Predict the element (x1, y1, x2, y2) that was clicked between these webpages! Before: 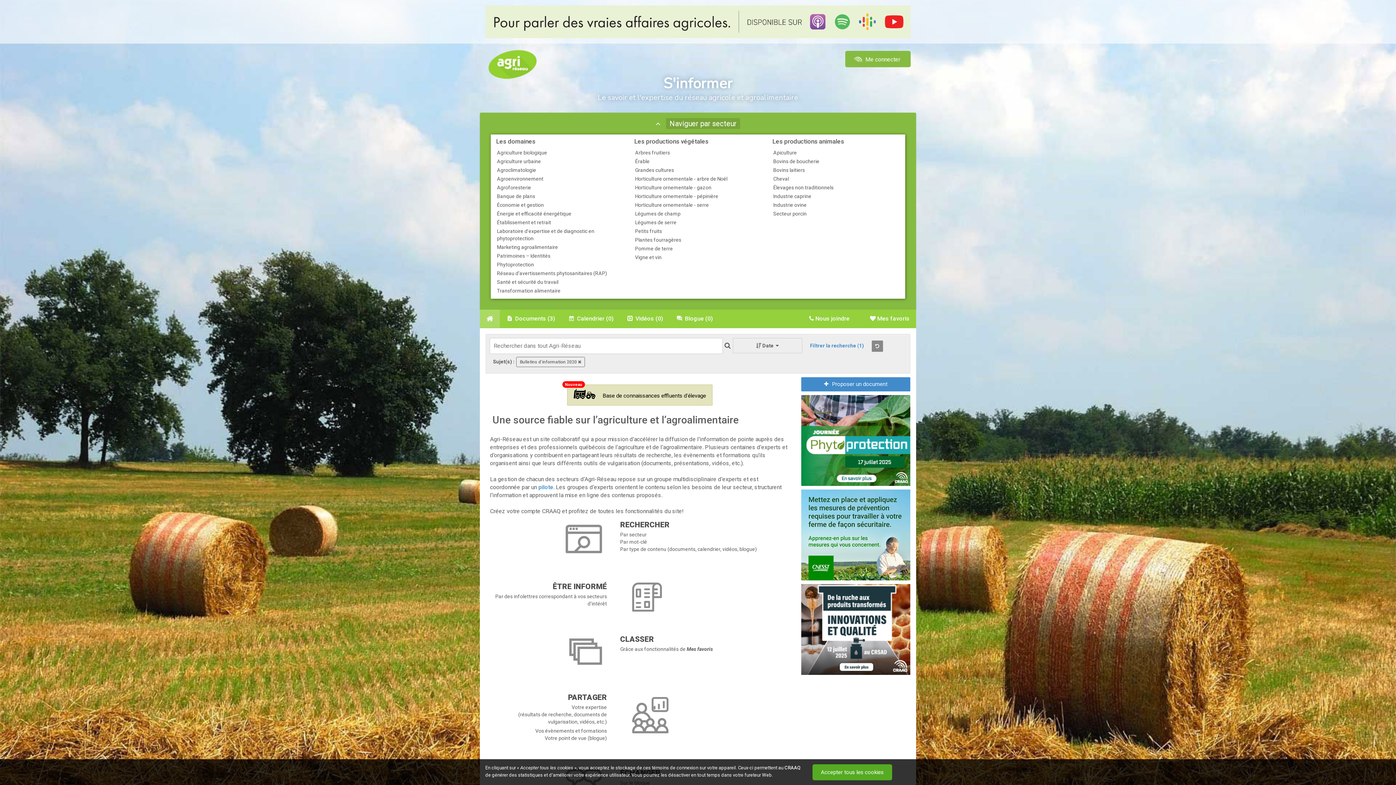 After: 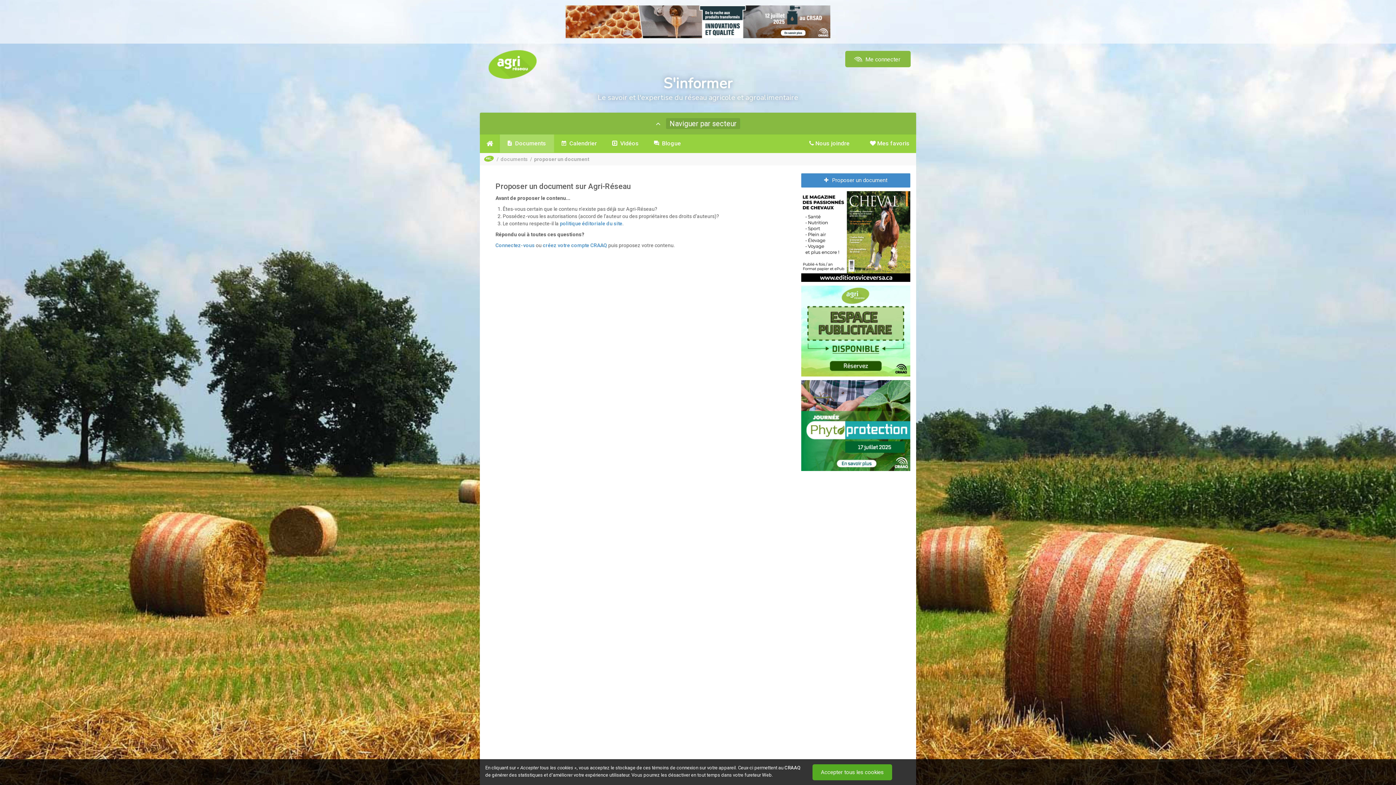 Action: bbox: (801, 377, 910, 391) label: Proposer un document